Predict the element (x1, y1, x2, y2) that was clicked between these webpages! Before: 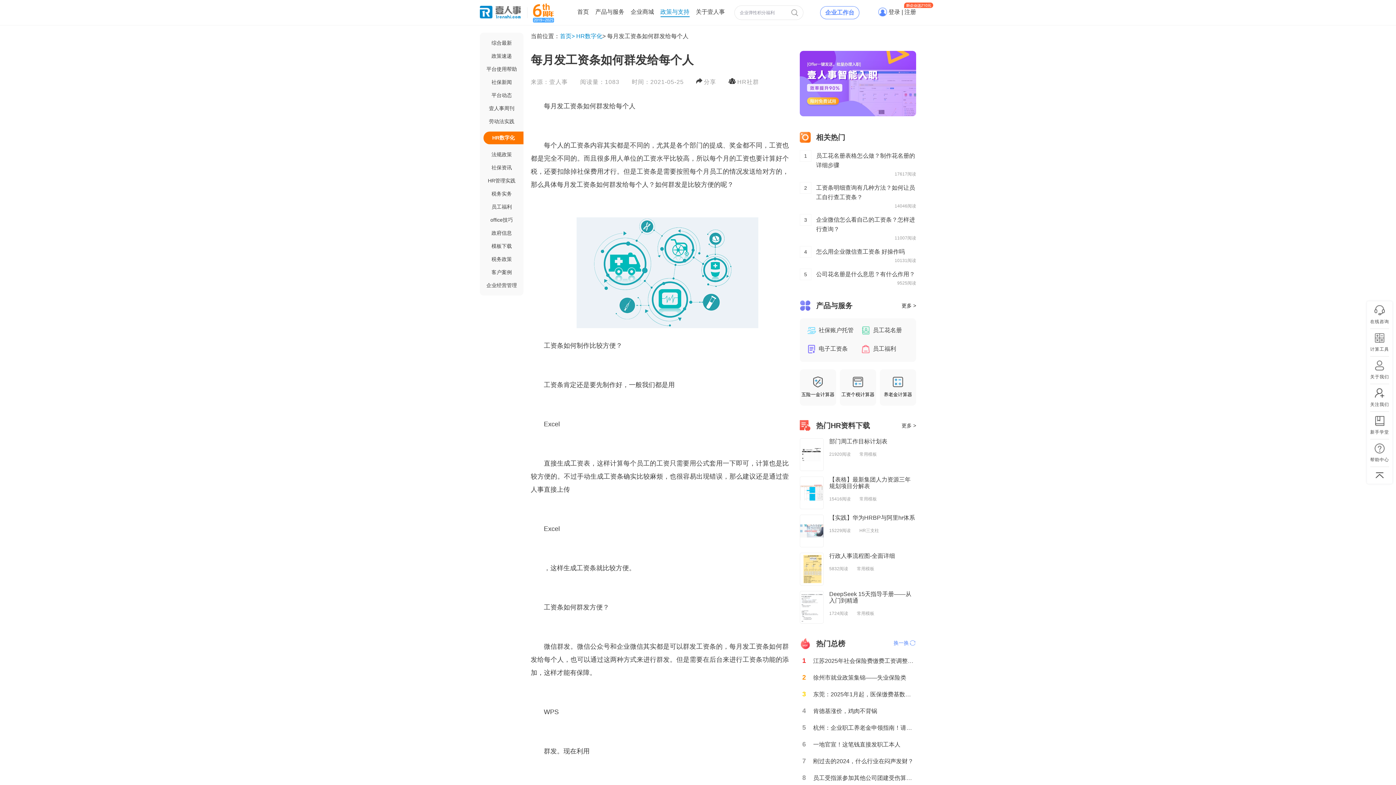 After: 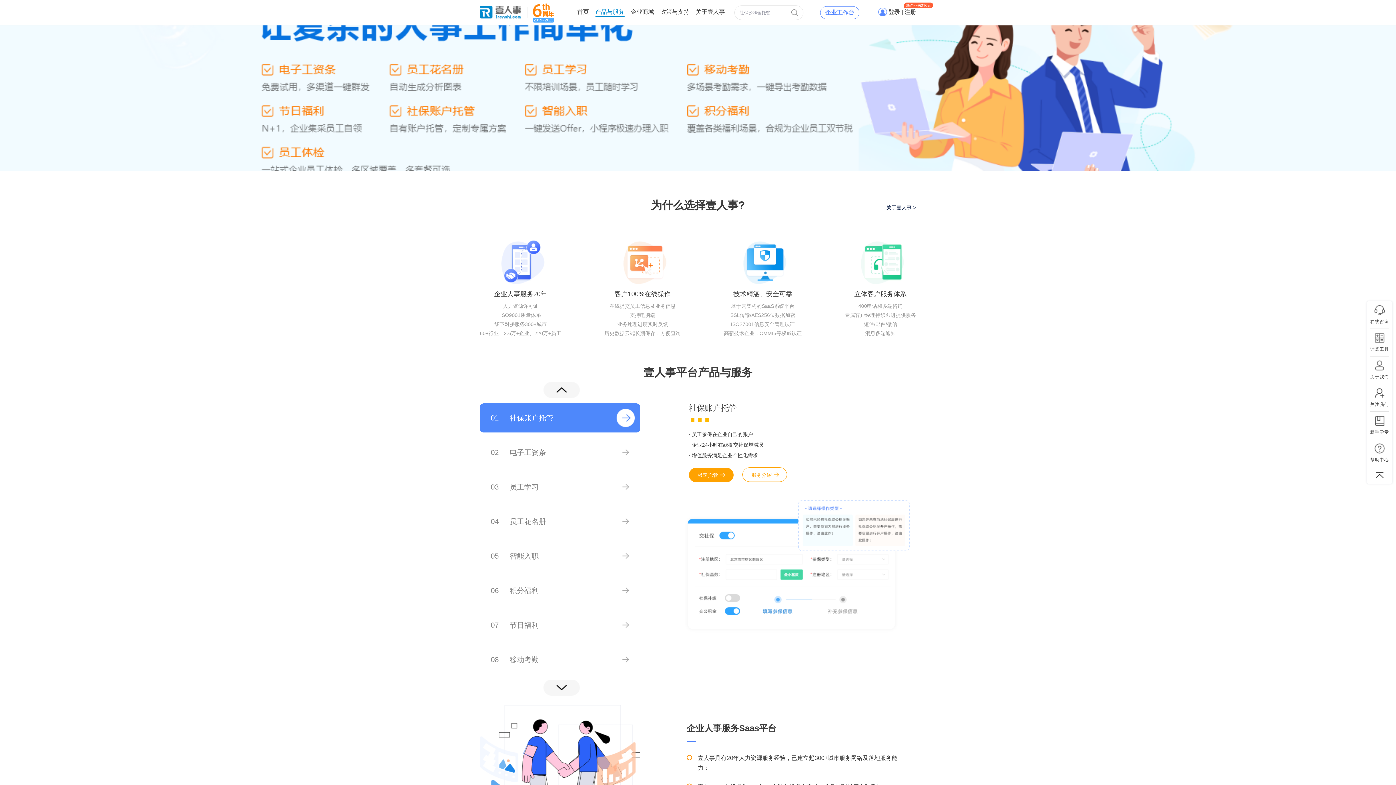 Action: label: 产品与服务 bbox: (595, 8, 624, 14)